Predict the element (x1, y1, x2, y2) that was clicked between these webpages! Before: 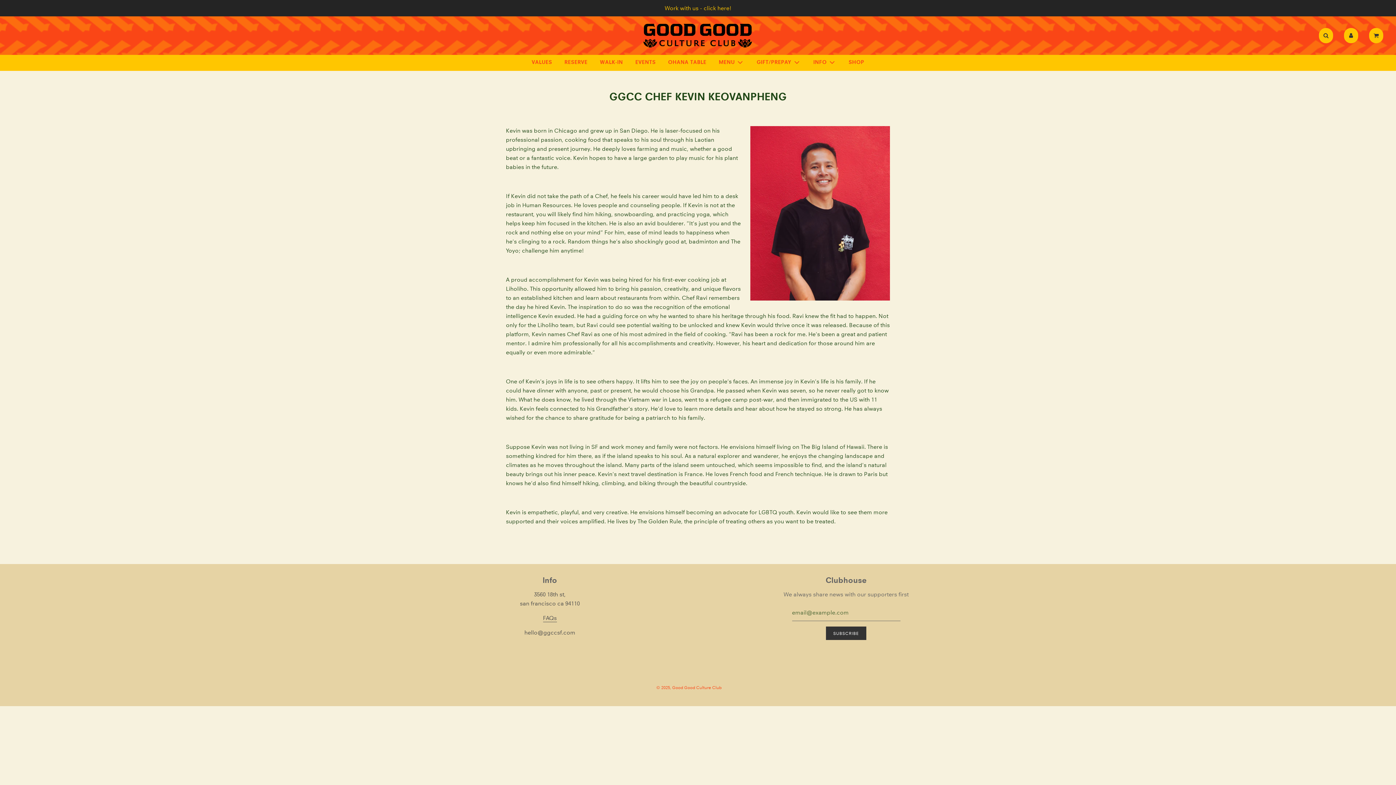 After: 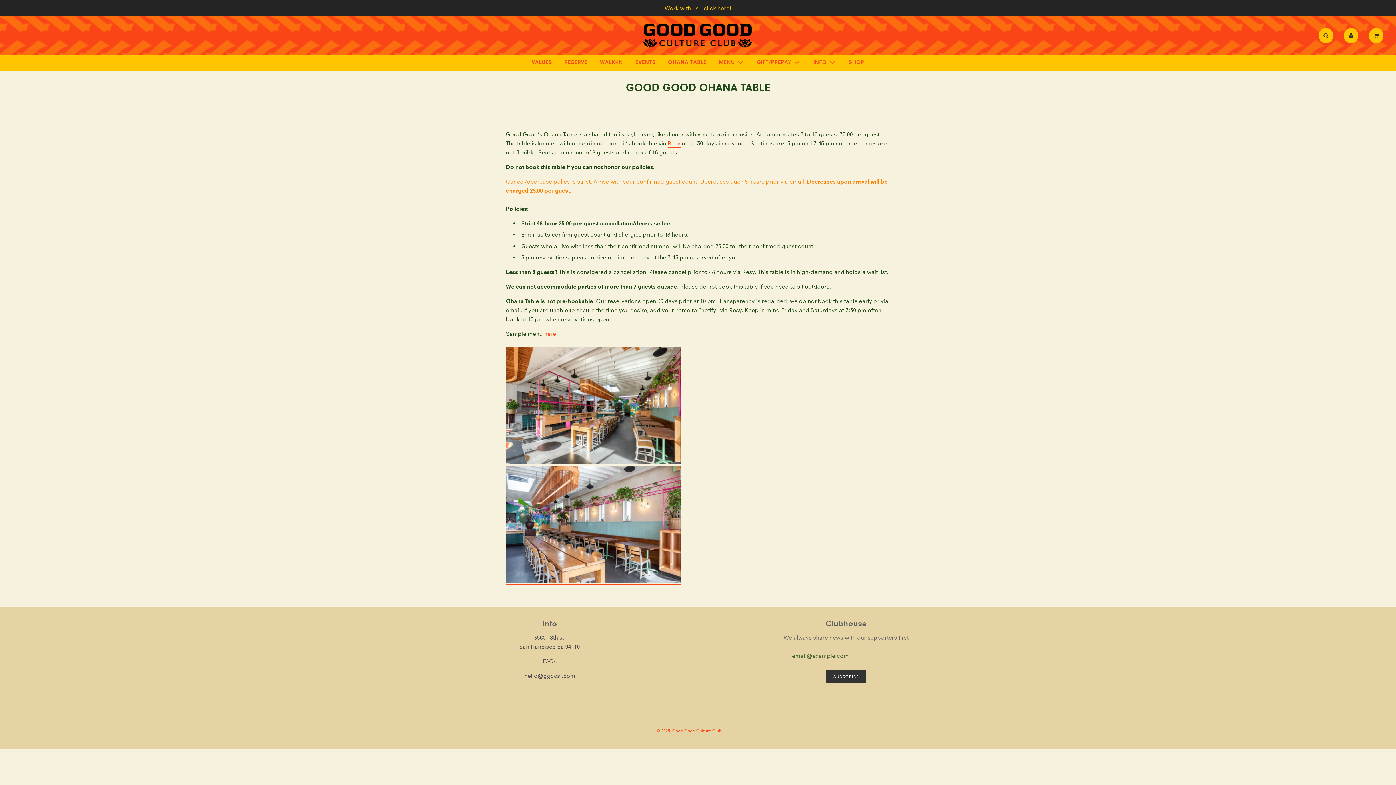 Action: bbox: (662, 52, 712, 71) label: OHANA TABLE